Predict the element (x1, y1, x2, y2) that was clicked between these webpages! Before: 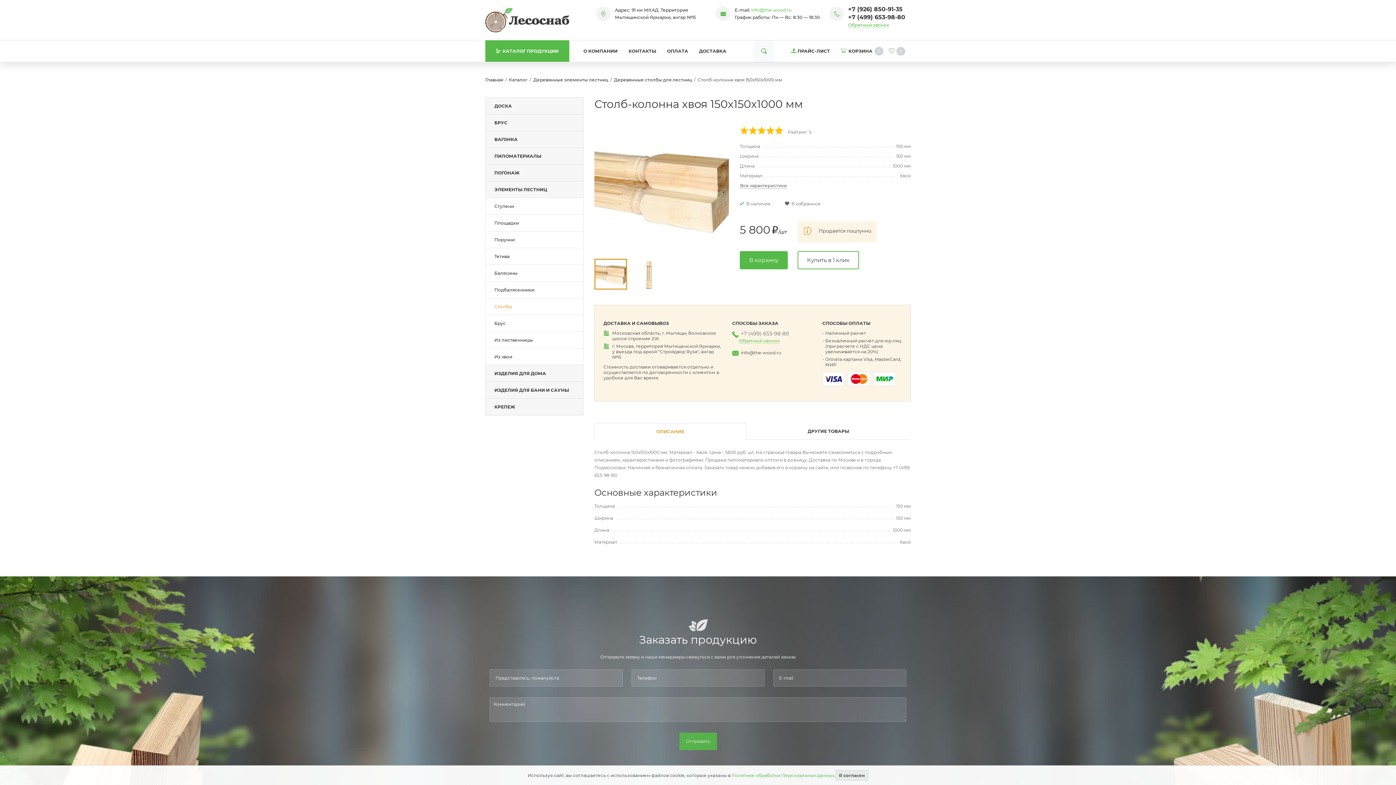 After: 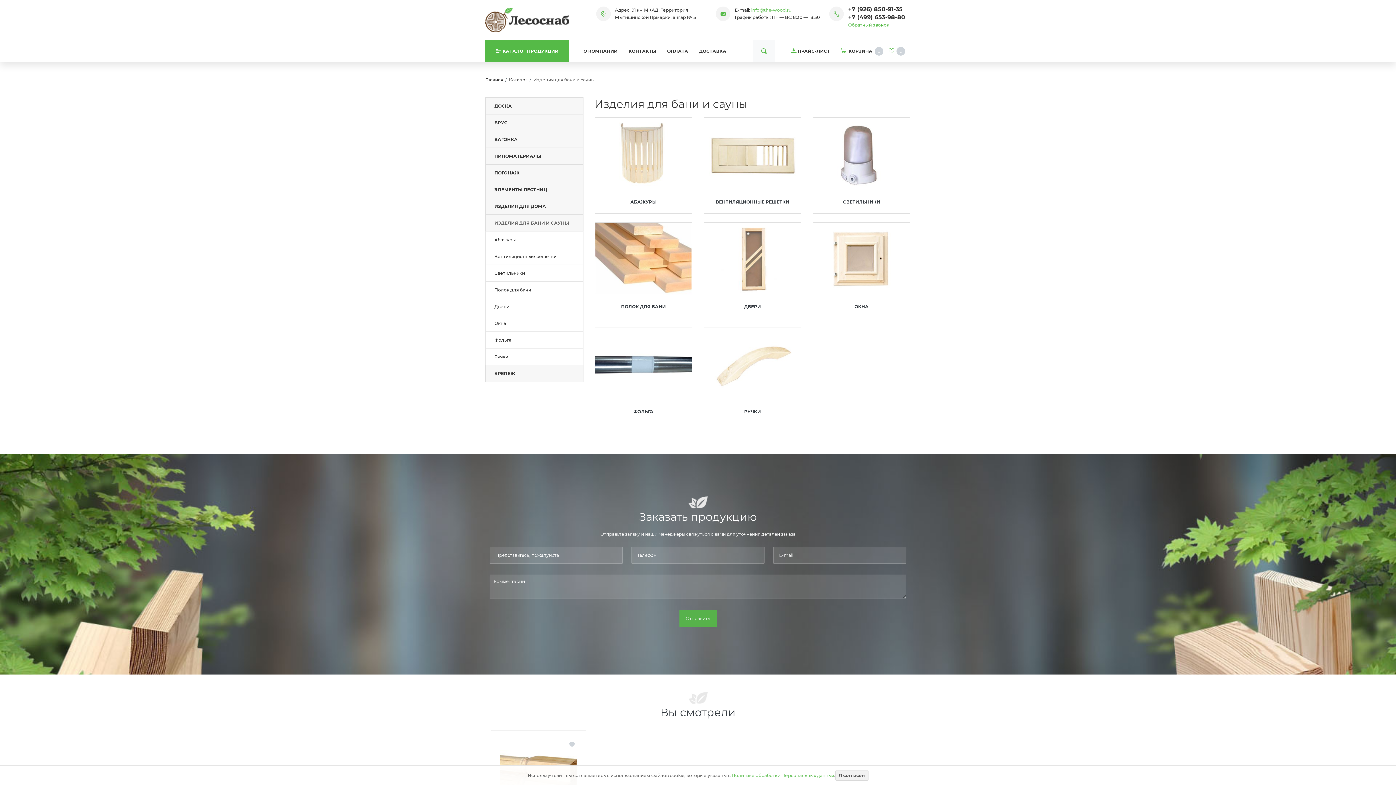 Action: bbox: (485, 381, 583, 398) label: ИЗДЕЛИЯ ДЛЯ БАНИ И САУНЫ